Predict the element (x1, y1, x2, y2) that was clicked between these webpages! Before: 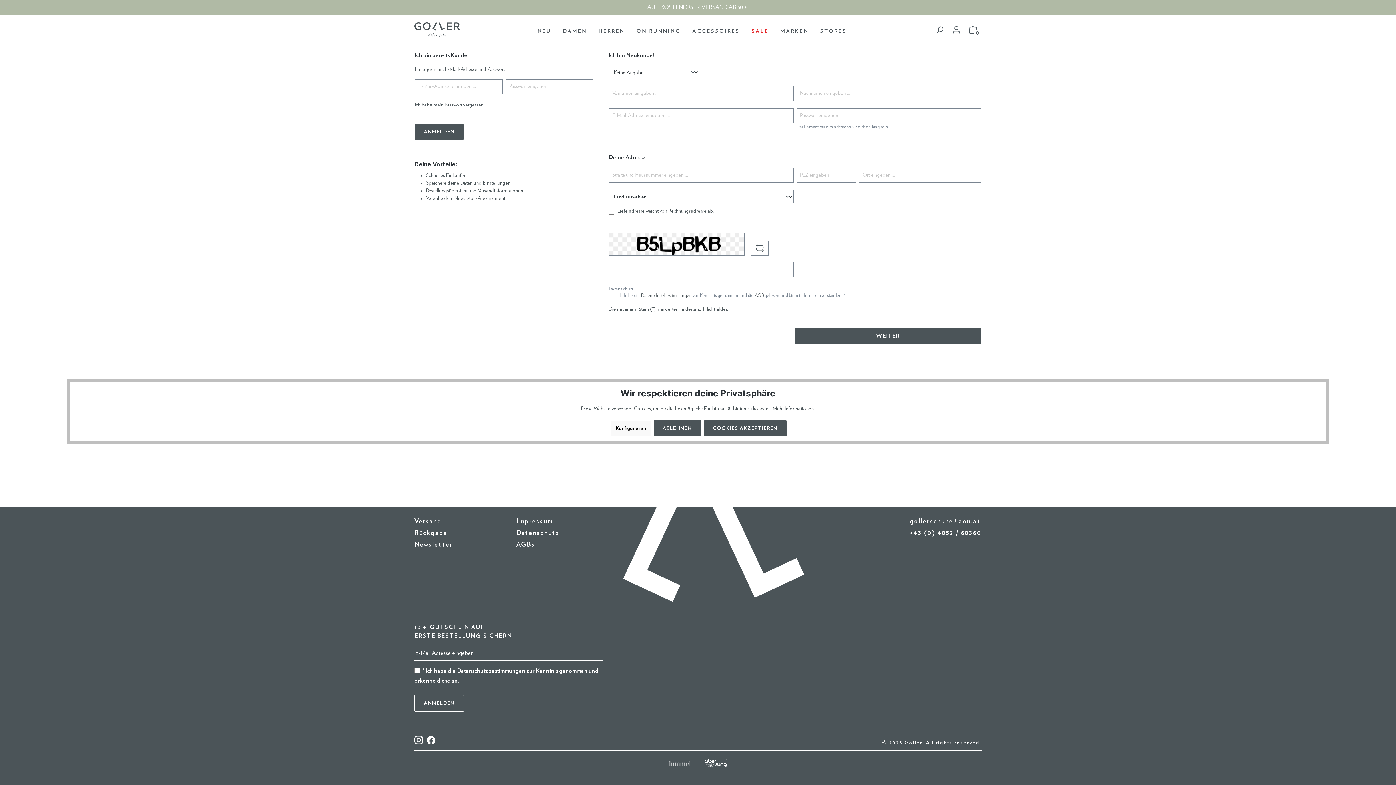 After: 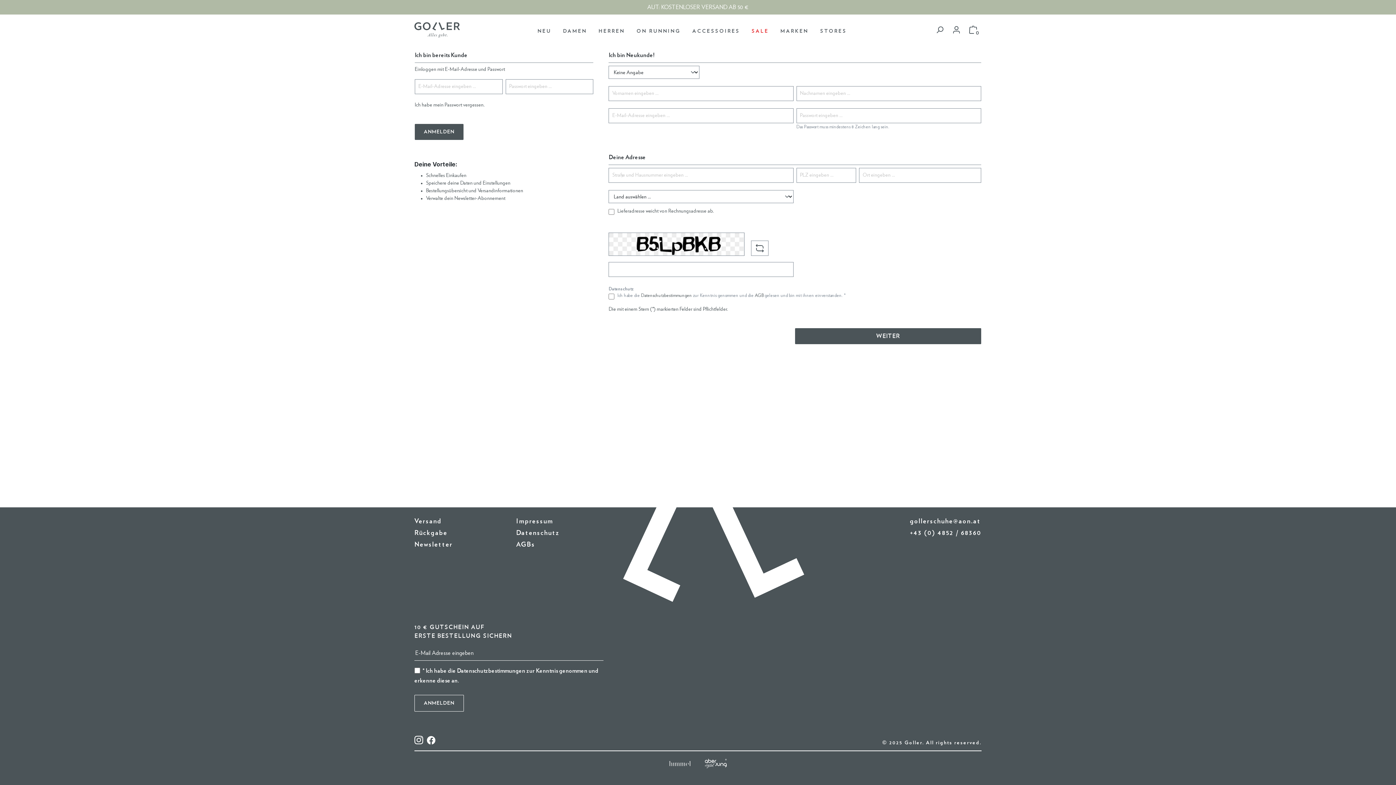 Action: bbox: (703, 420, 786, 436) label: COOKIES AKZEPTIEREN